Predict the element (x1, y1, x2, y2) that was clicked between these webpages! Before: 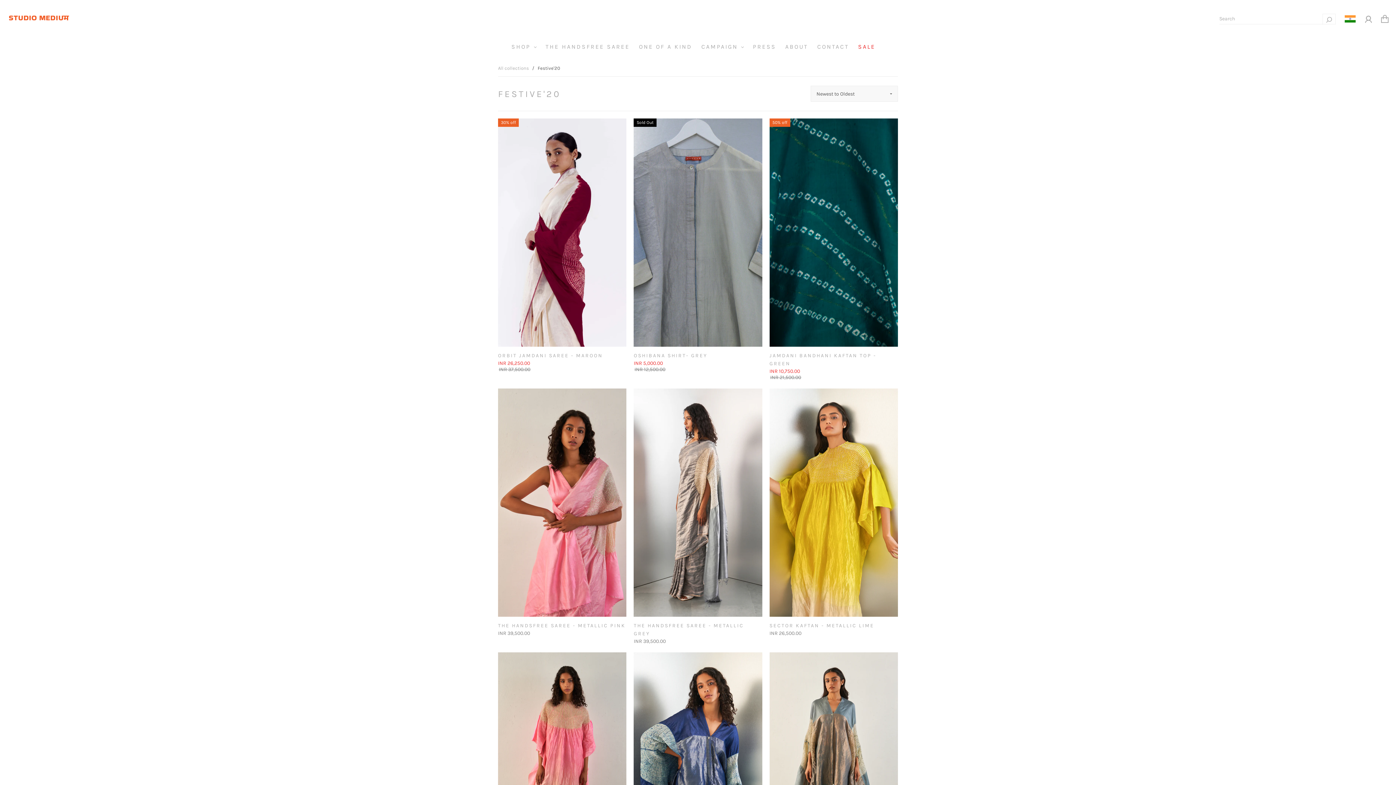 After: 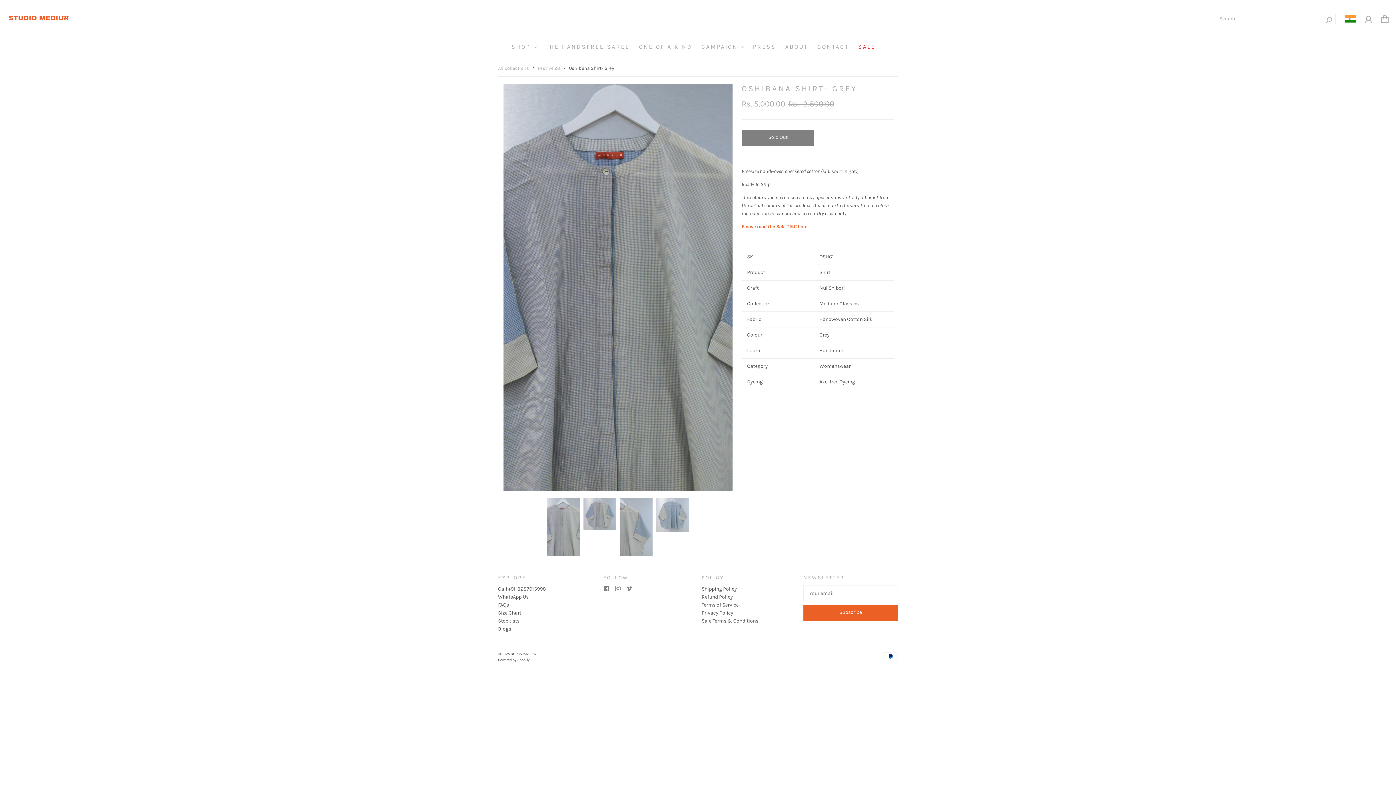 Action: label: OSHIBANA SHIRT- GREY bbox: (633, 352, 707, 358)